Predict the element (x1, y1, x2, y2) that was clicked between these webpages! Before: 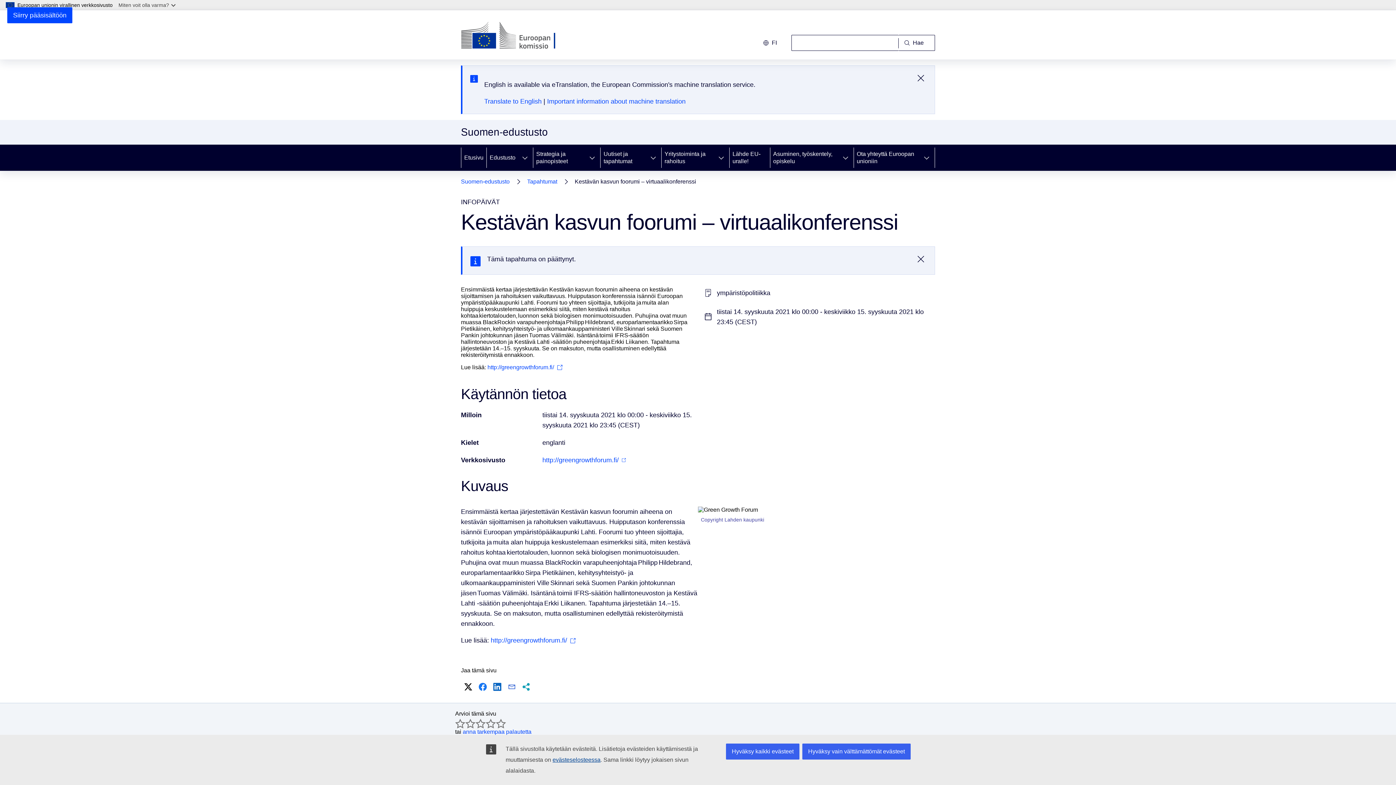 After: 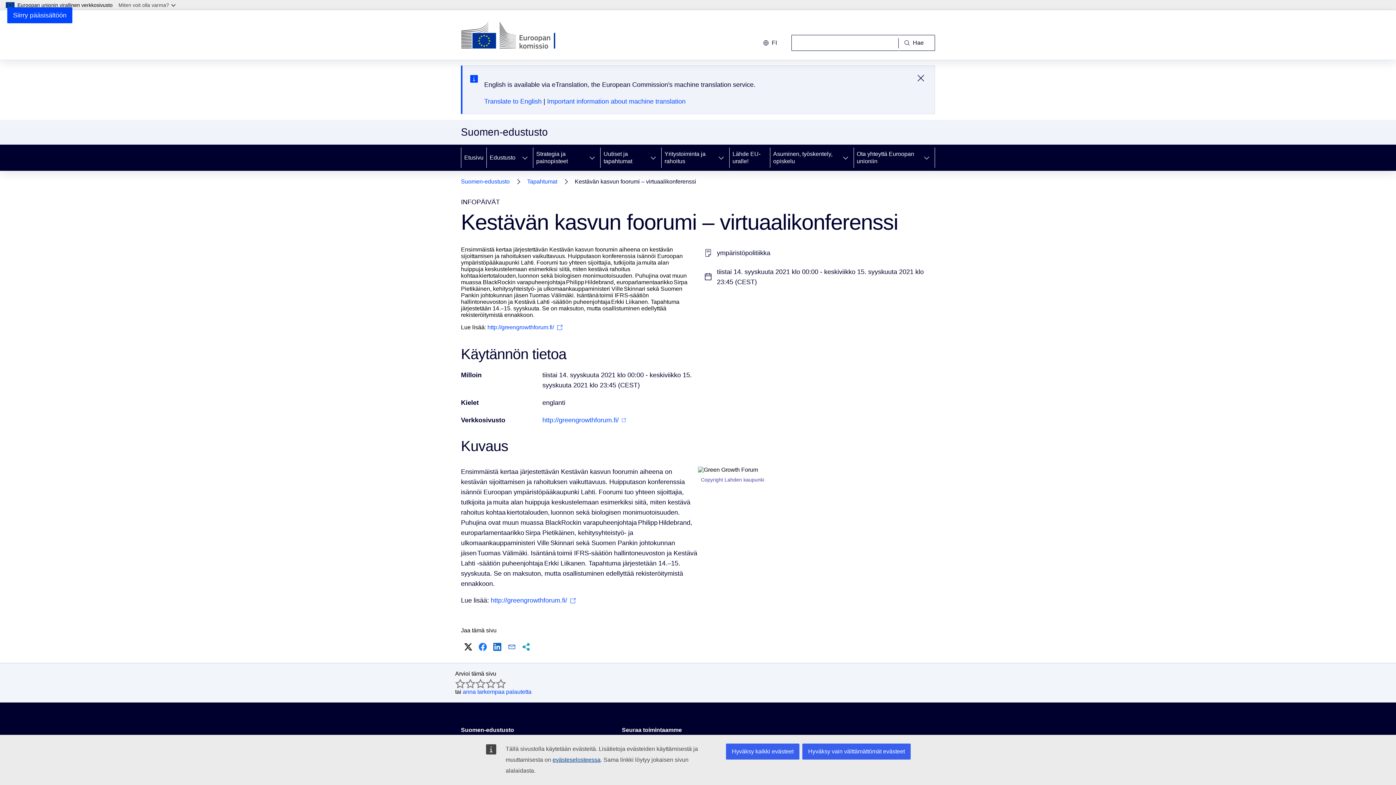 Action: label: Sulje bbox: (913, 251, 929, 267)